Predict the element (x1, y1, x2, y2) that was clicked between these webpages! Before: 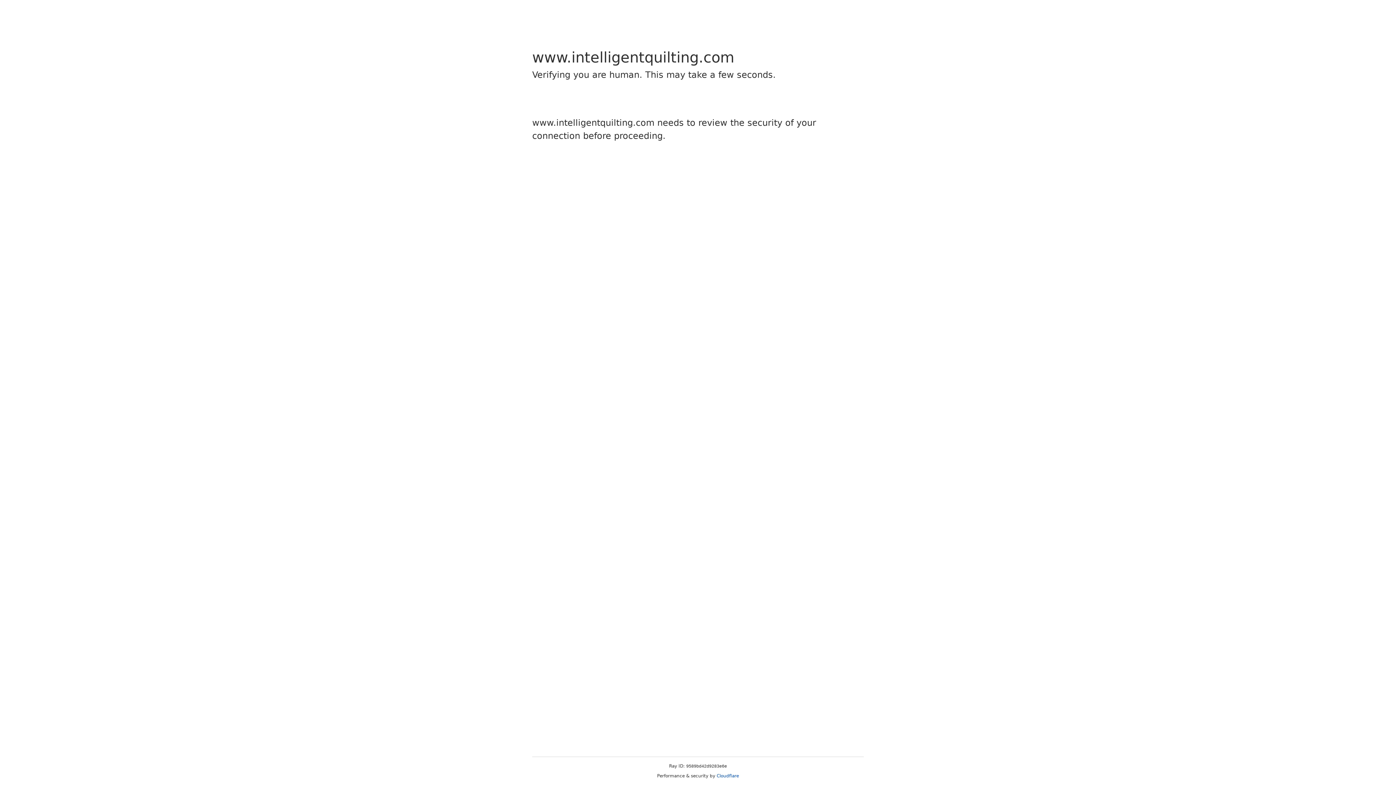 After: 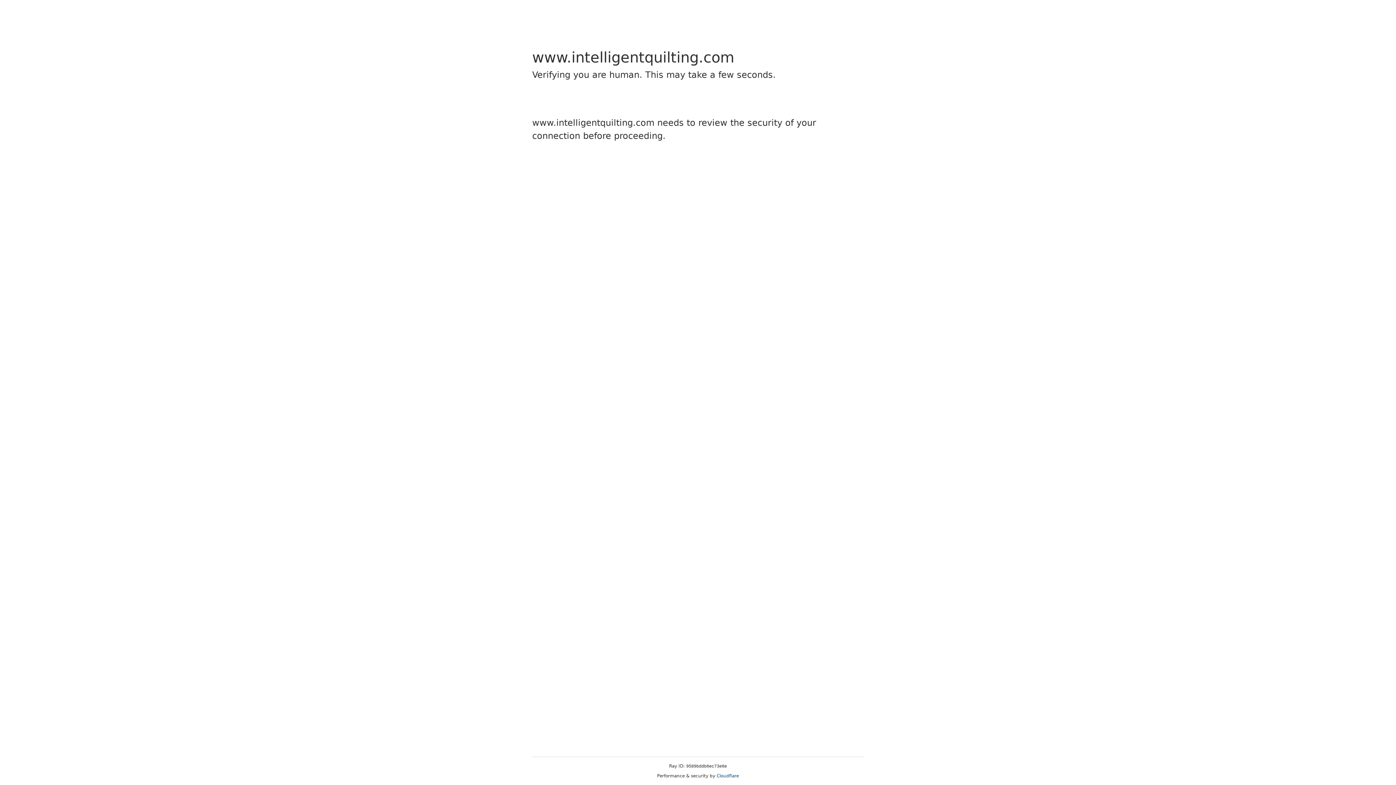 Action: bbox: (716, 773, 739, 778) label: Cloudflare